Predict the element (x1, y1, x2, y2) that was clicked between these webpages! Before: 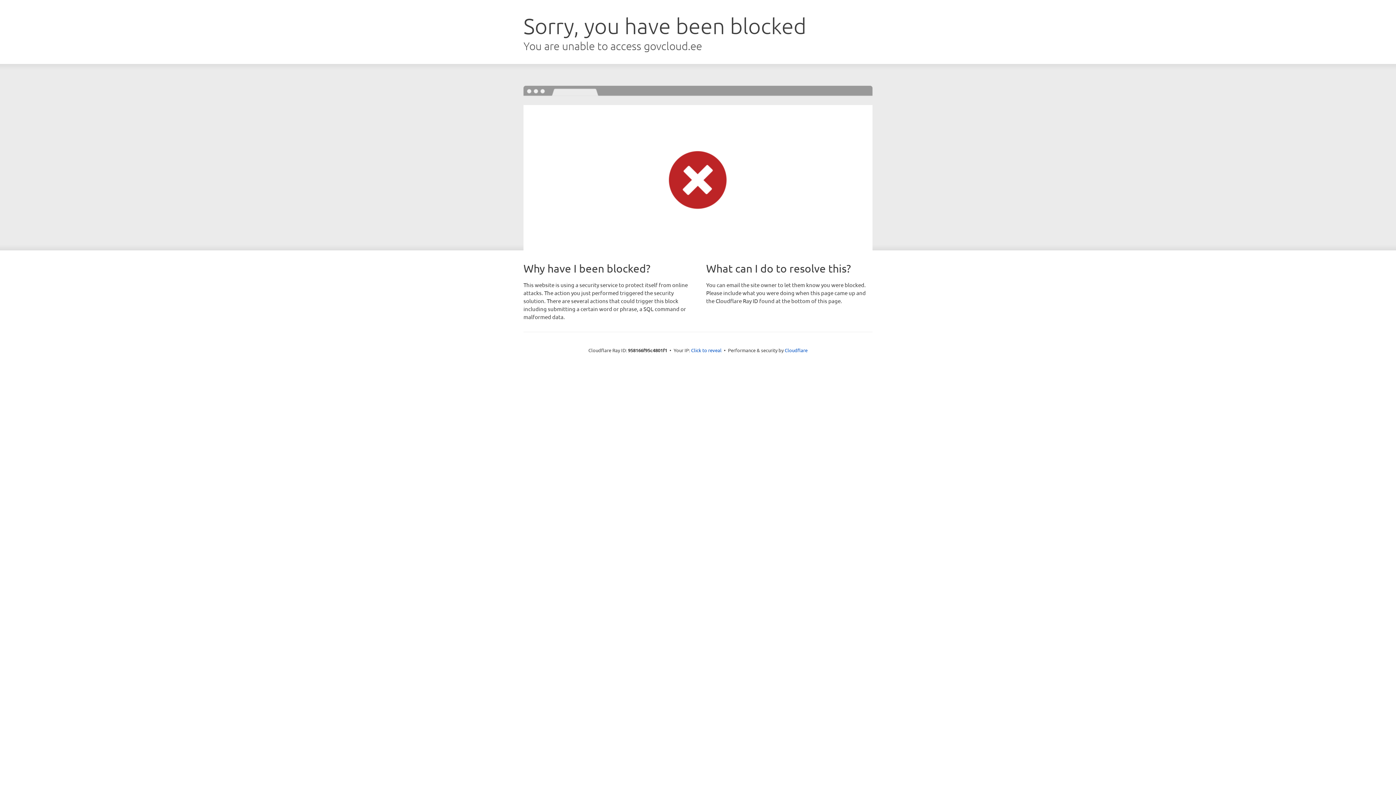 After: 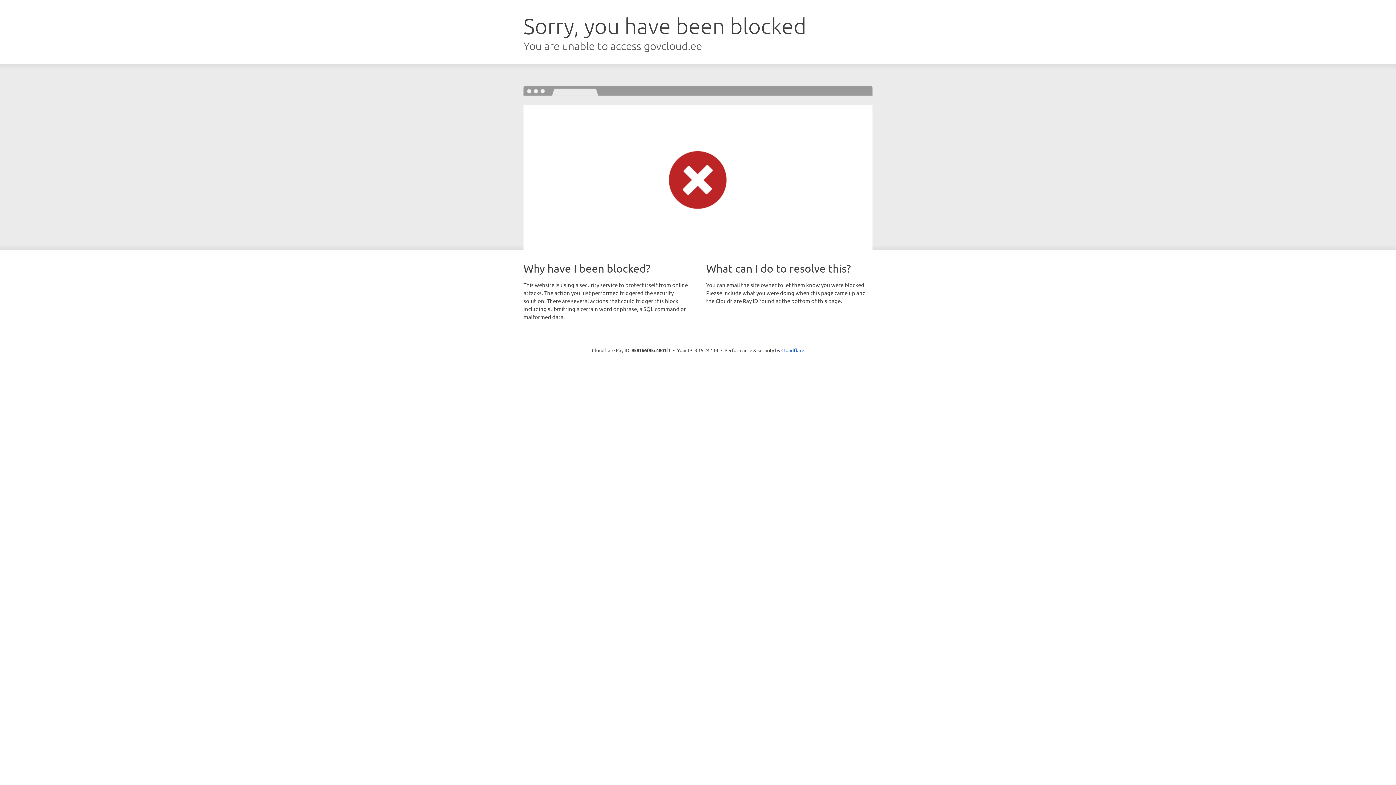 Action: label: Click to reveal bbox: (691, 346, 721, 353)